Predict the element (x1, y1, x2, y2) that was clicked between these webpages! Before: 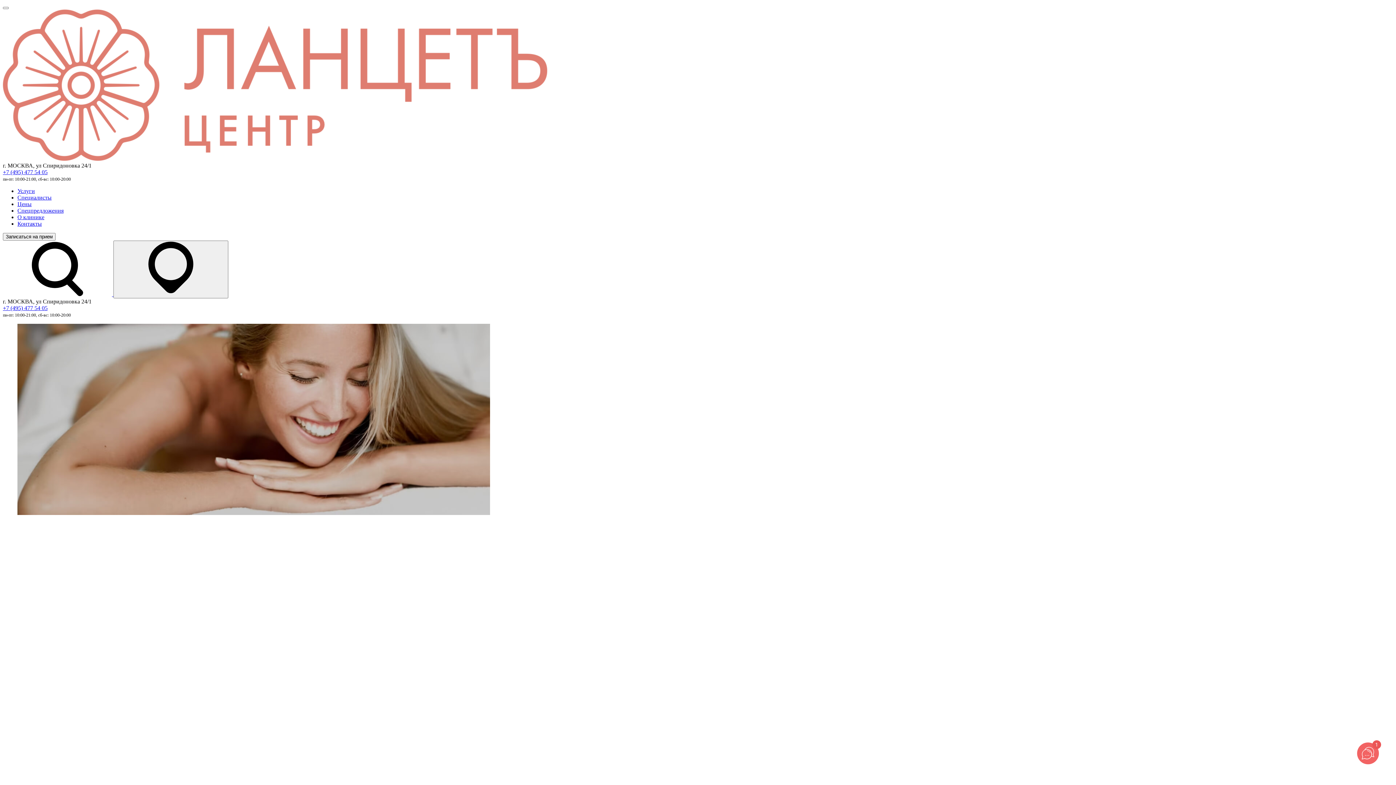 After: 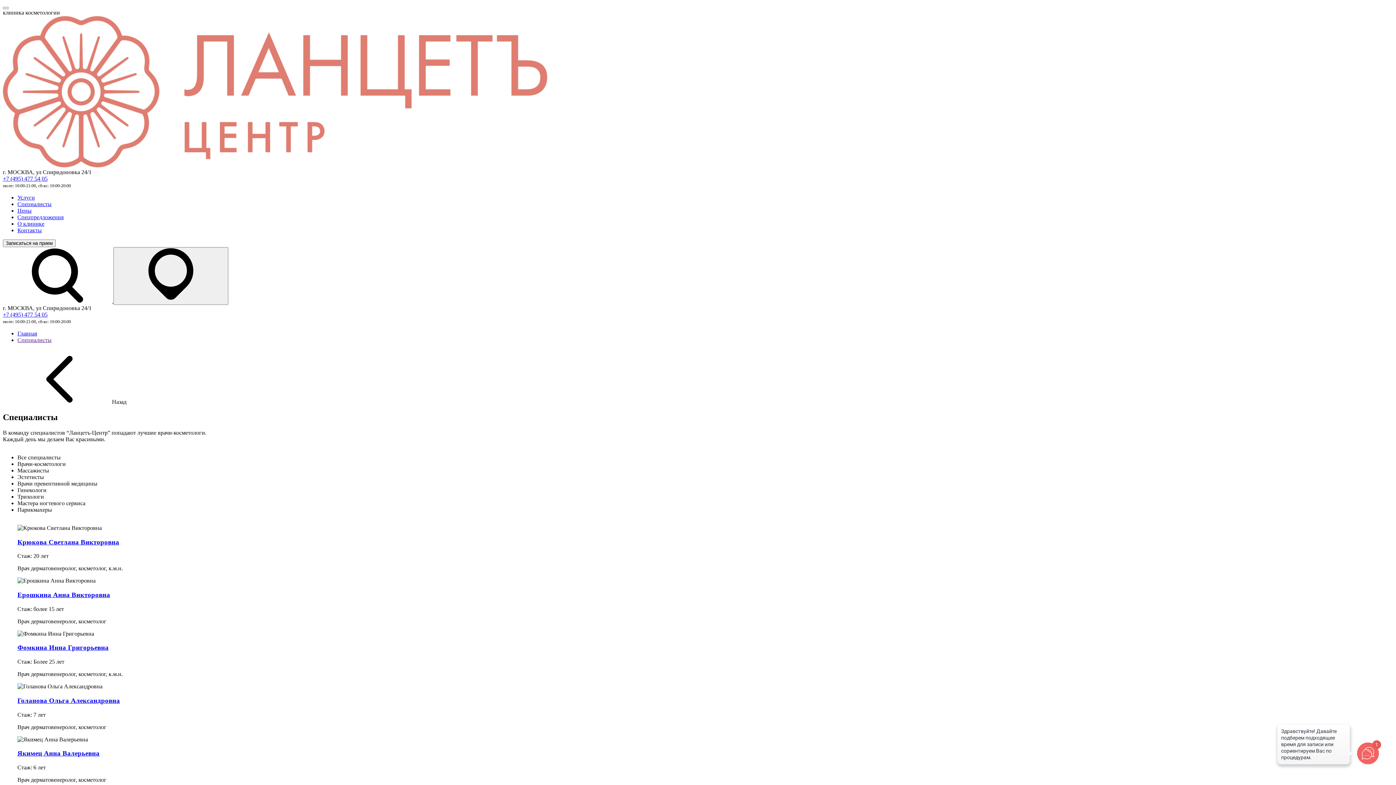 Action: label: Специалисты bbox: (17, 194, 51, 200)